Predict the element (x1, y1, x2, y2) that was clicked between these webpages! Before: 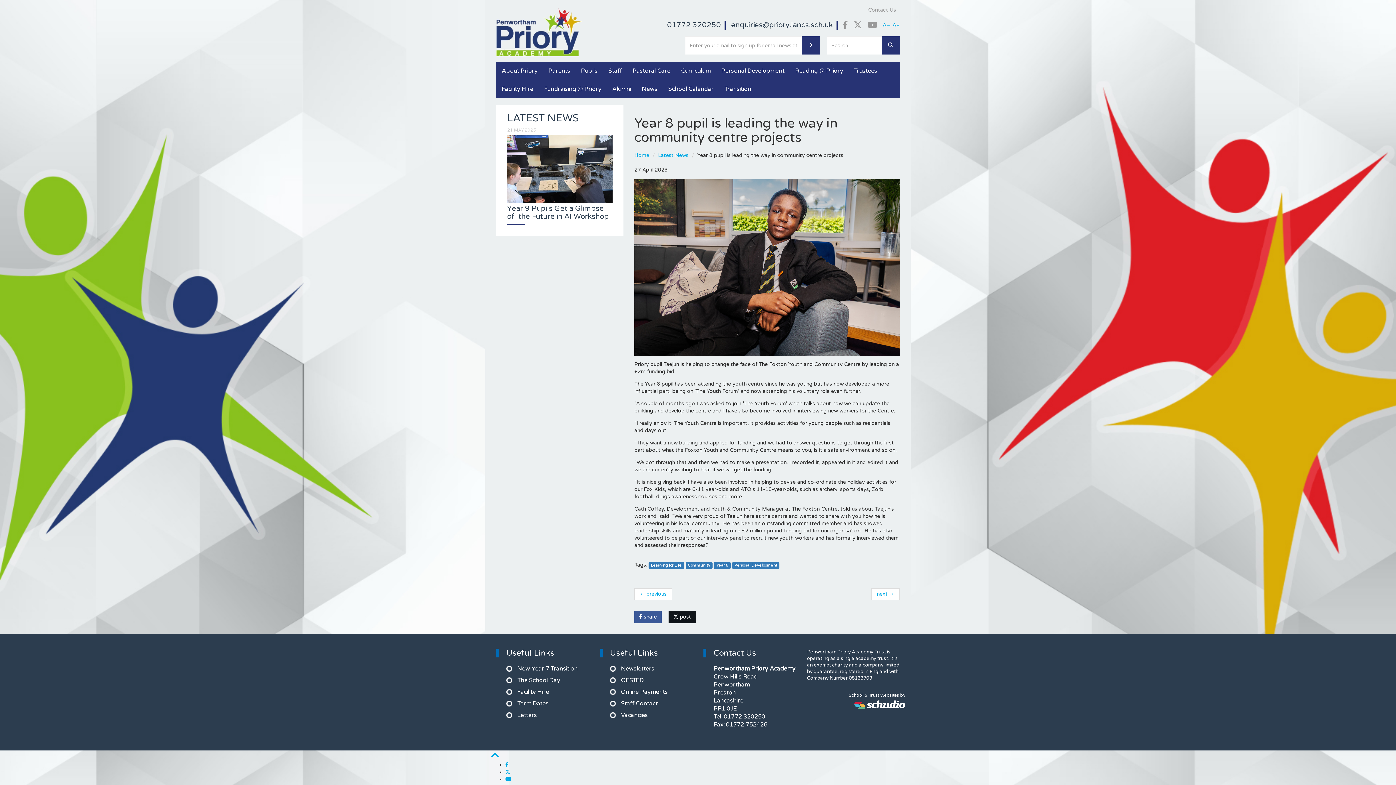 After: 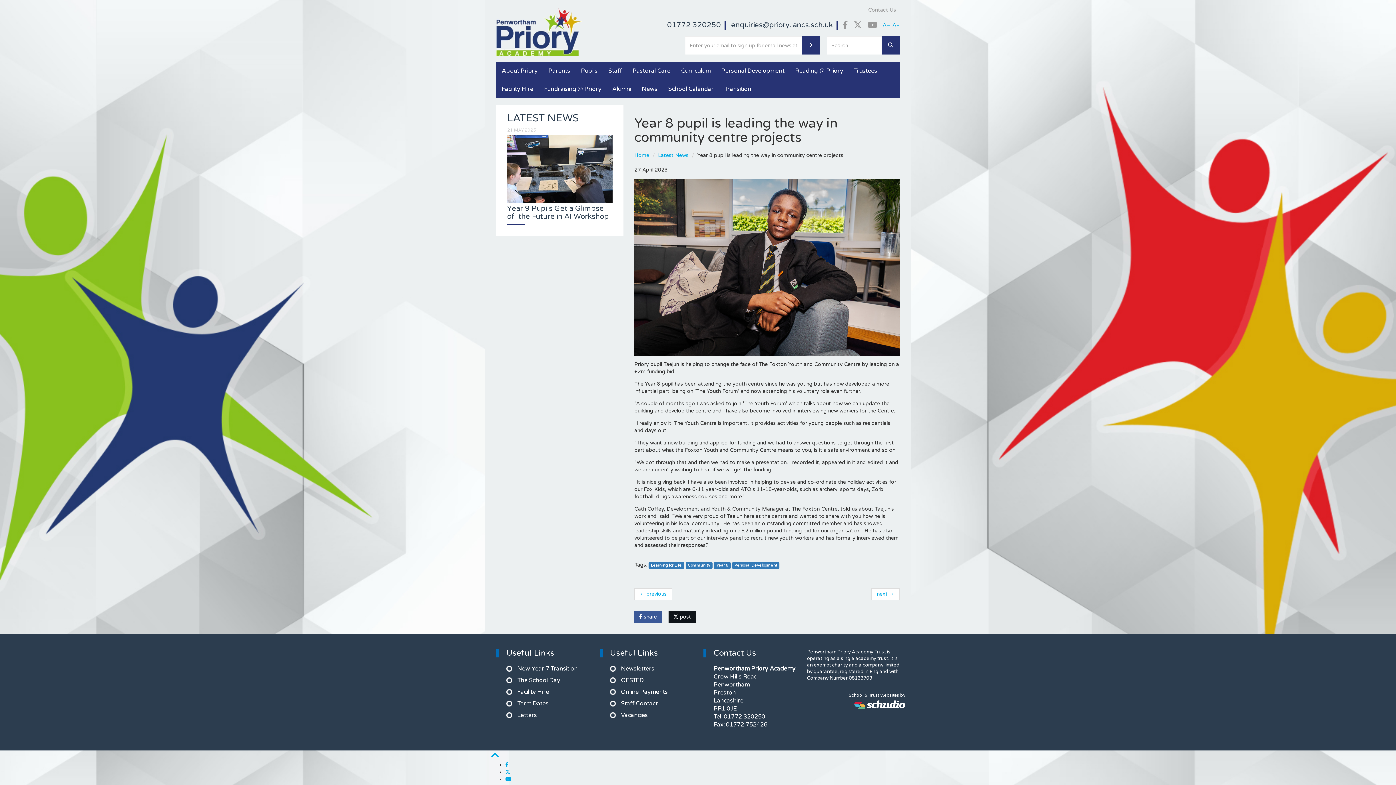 Action: bbox: (731, 20, 833, 29) label: enquiries@priory.lancs.sch.uk